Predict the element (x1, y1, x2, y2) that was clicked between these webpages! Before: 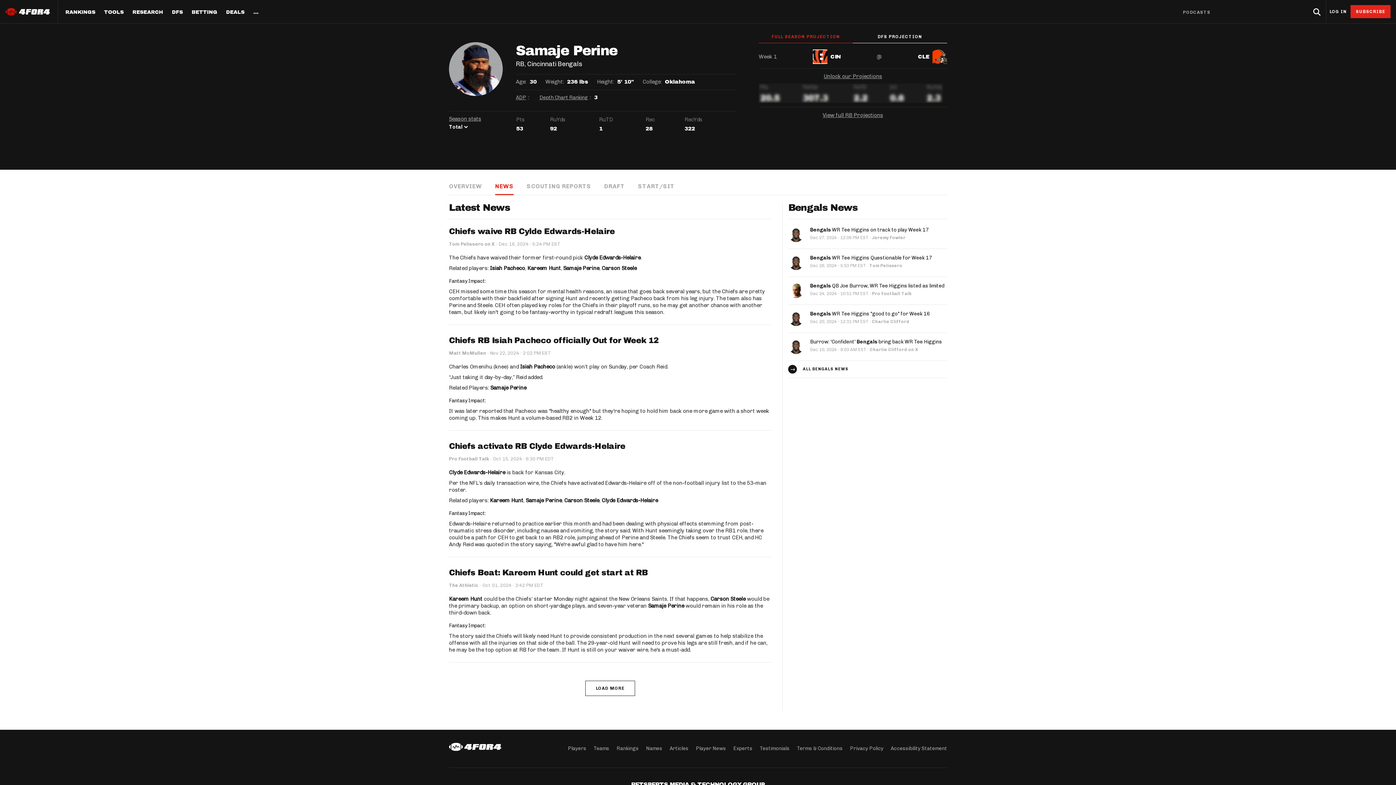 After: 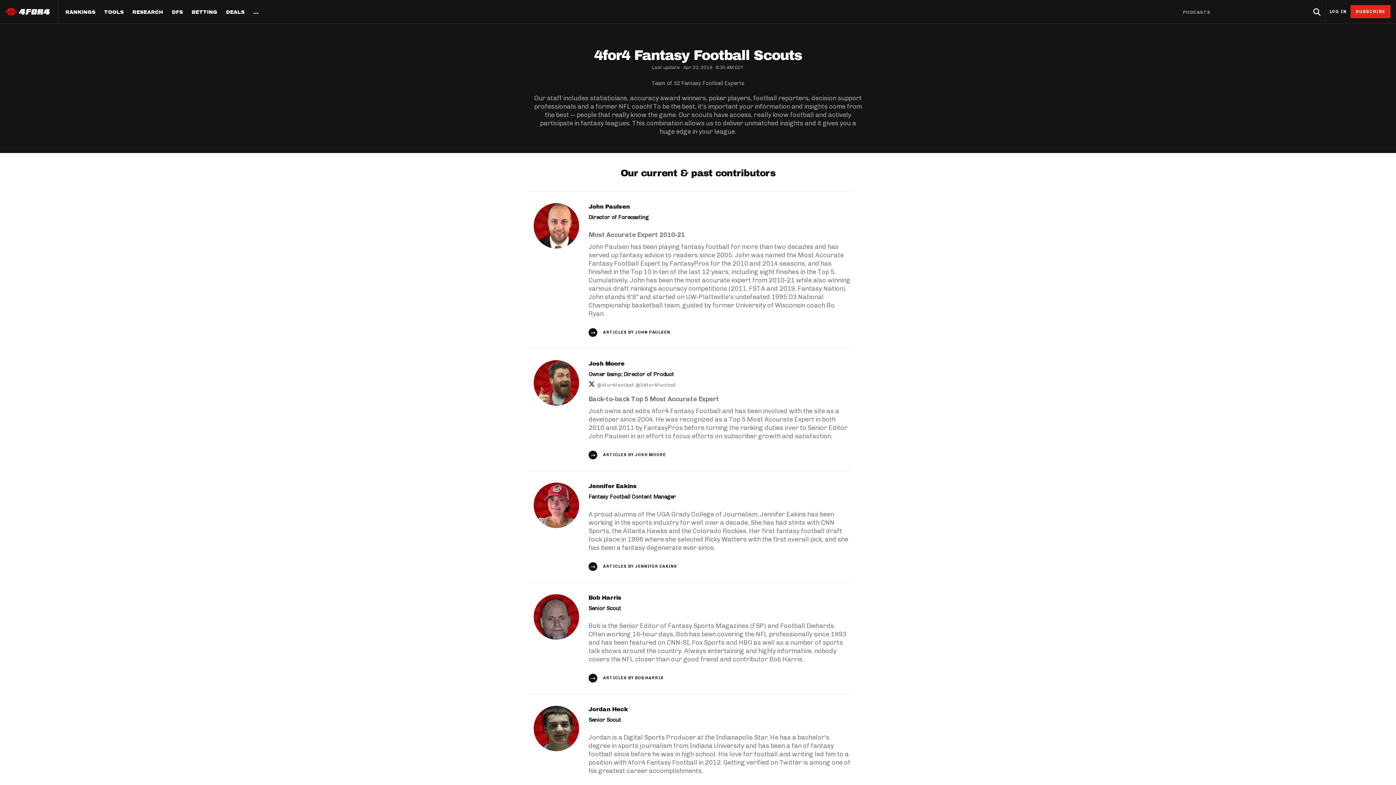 Action: bbox: (733, 745, 752, 752) label: Experts